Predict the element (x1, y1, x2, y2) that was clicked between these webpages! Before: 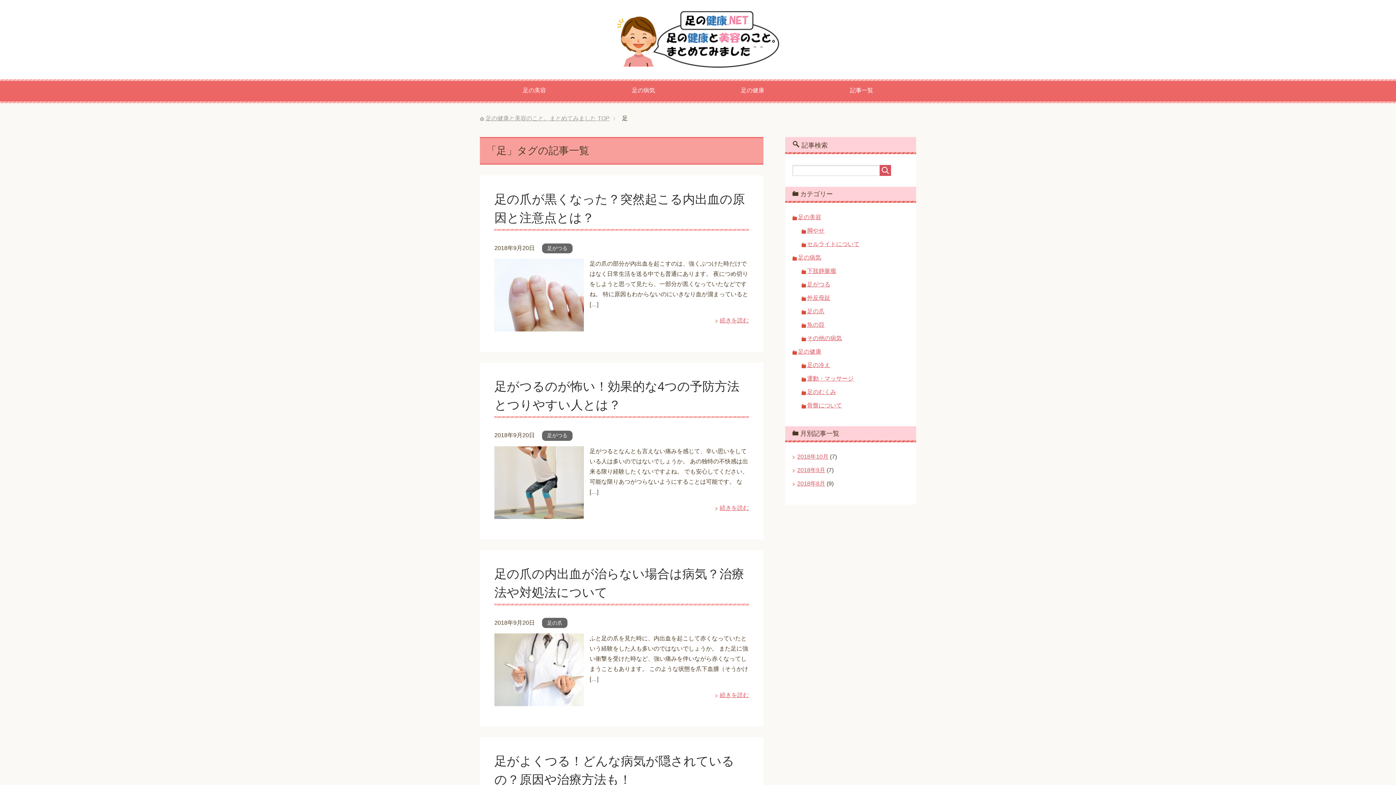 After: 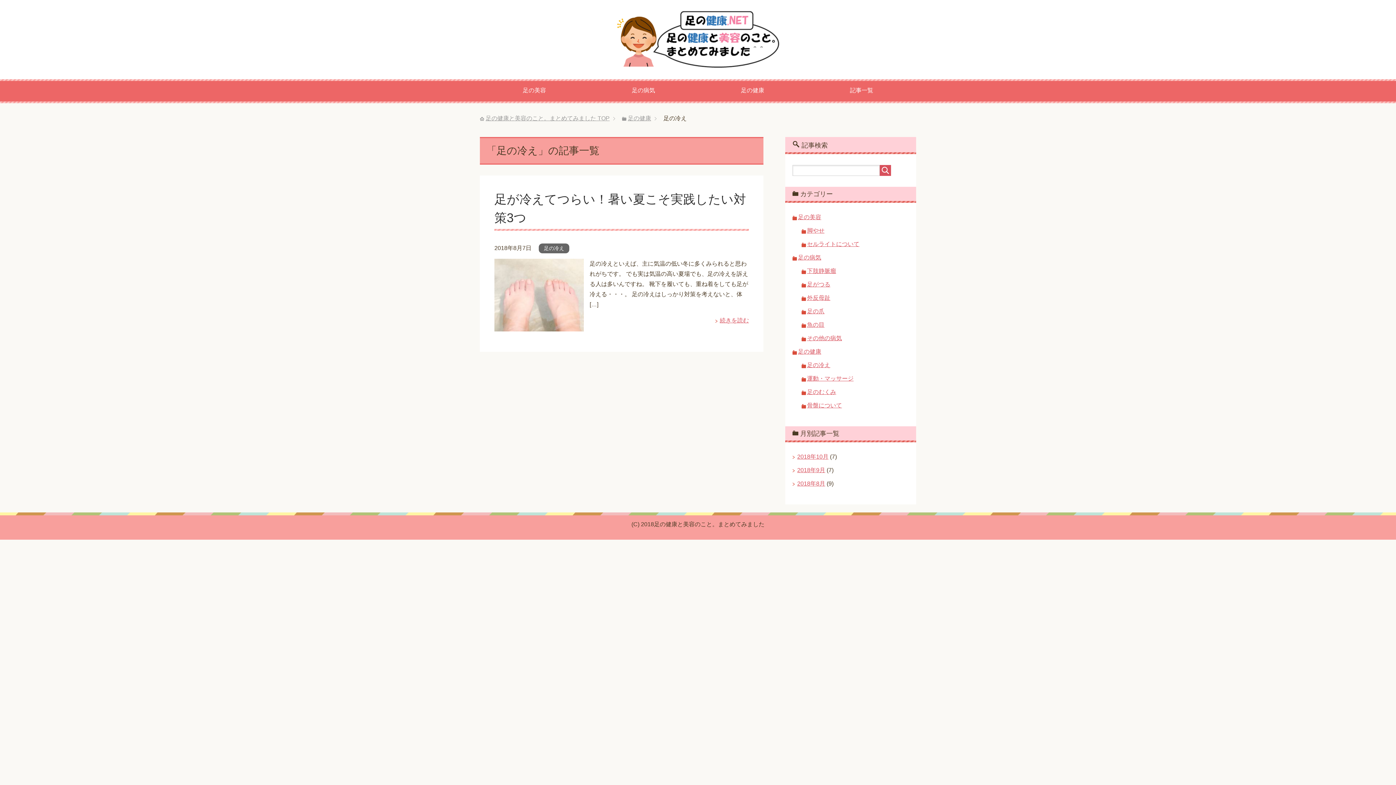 Action: label: 足の冷え bbox: (807, 362, 830, 368)